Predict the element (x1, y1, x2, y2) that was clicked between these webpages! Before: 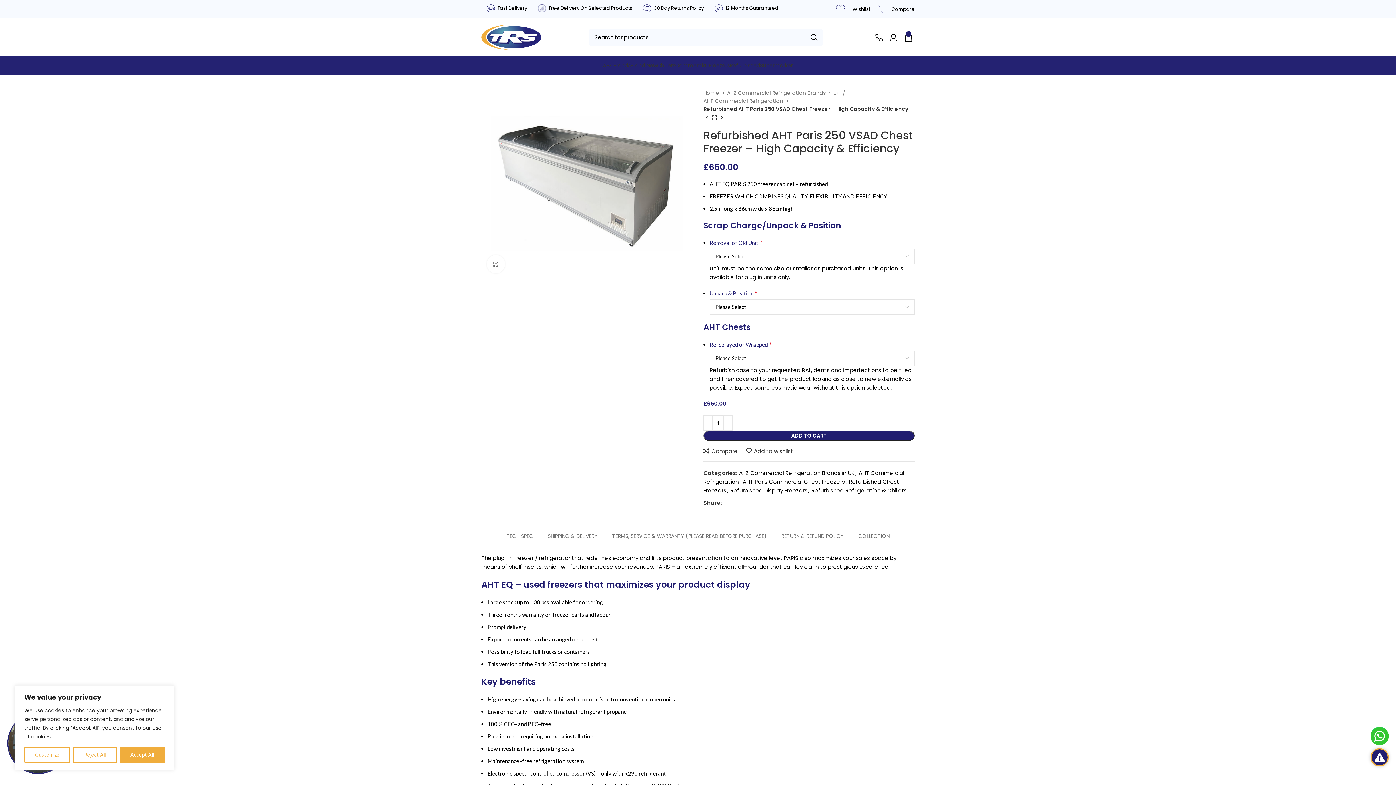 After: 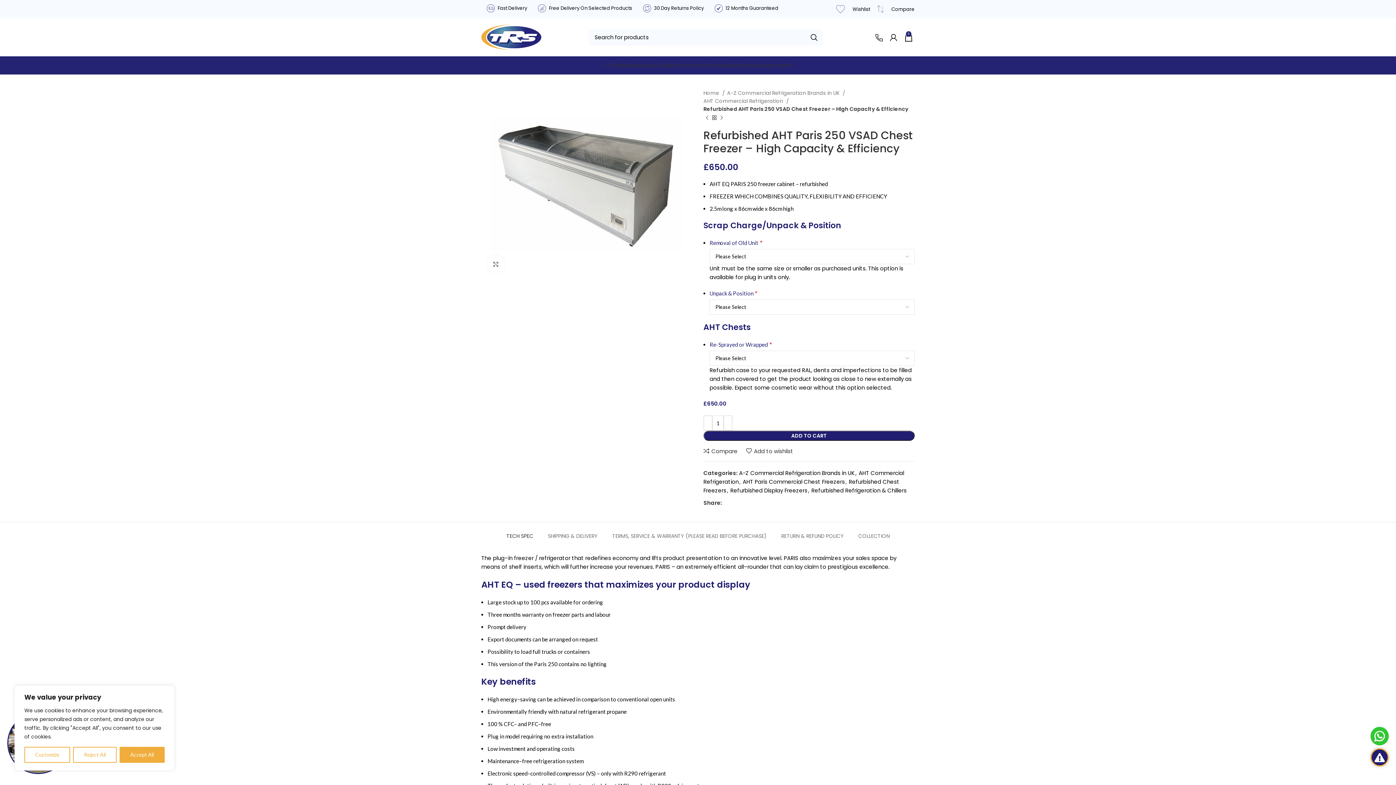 Action: bbox: (506, 522, 533, 543) label: TECH SPEC